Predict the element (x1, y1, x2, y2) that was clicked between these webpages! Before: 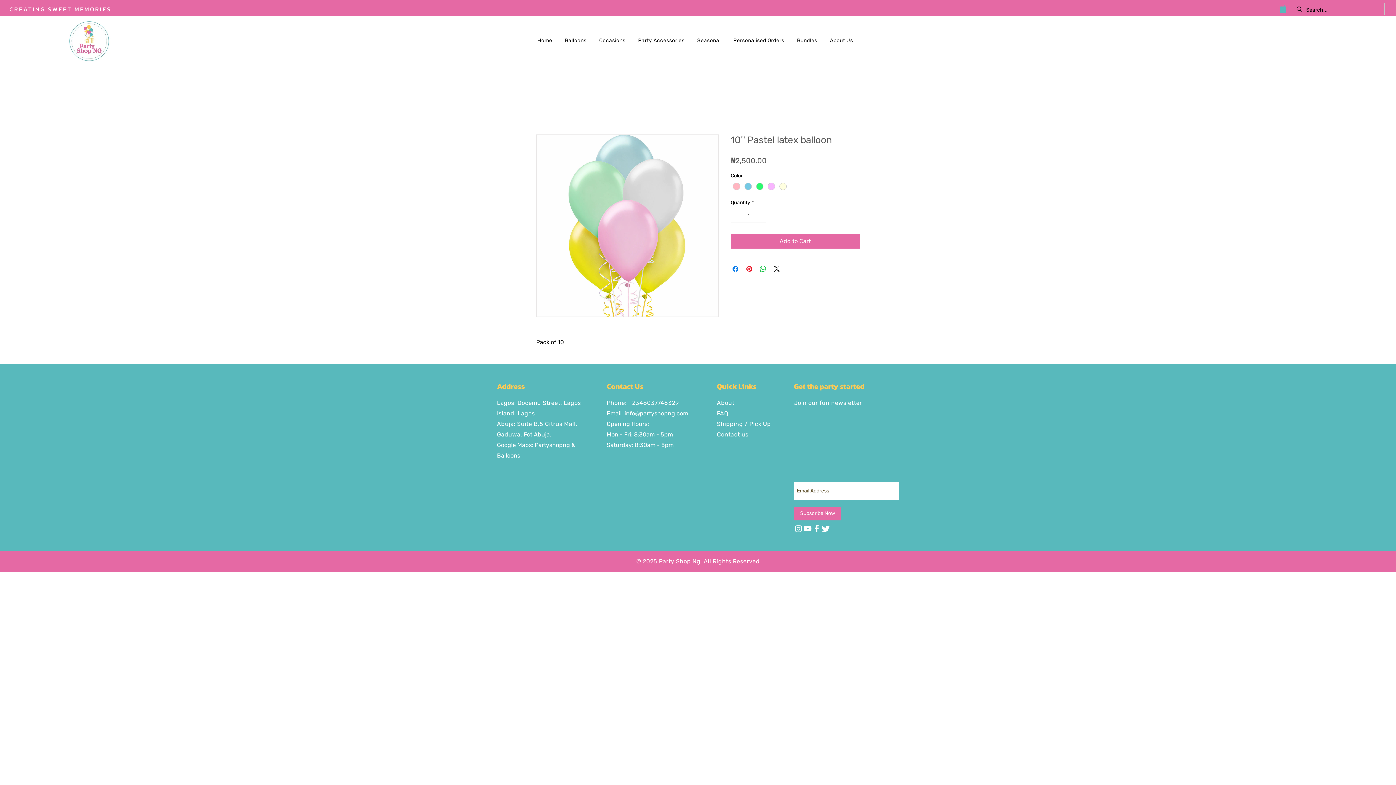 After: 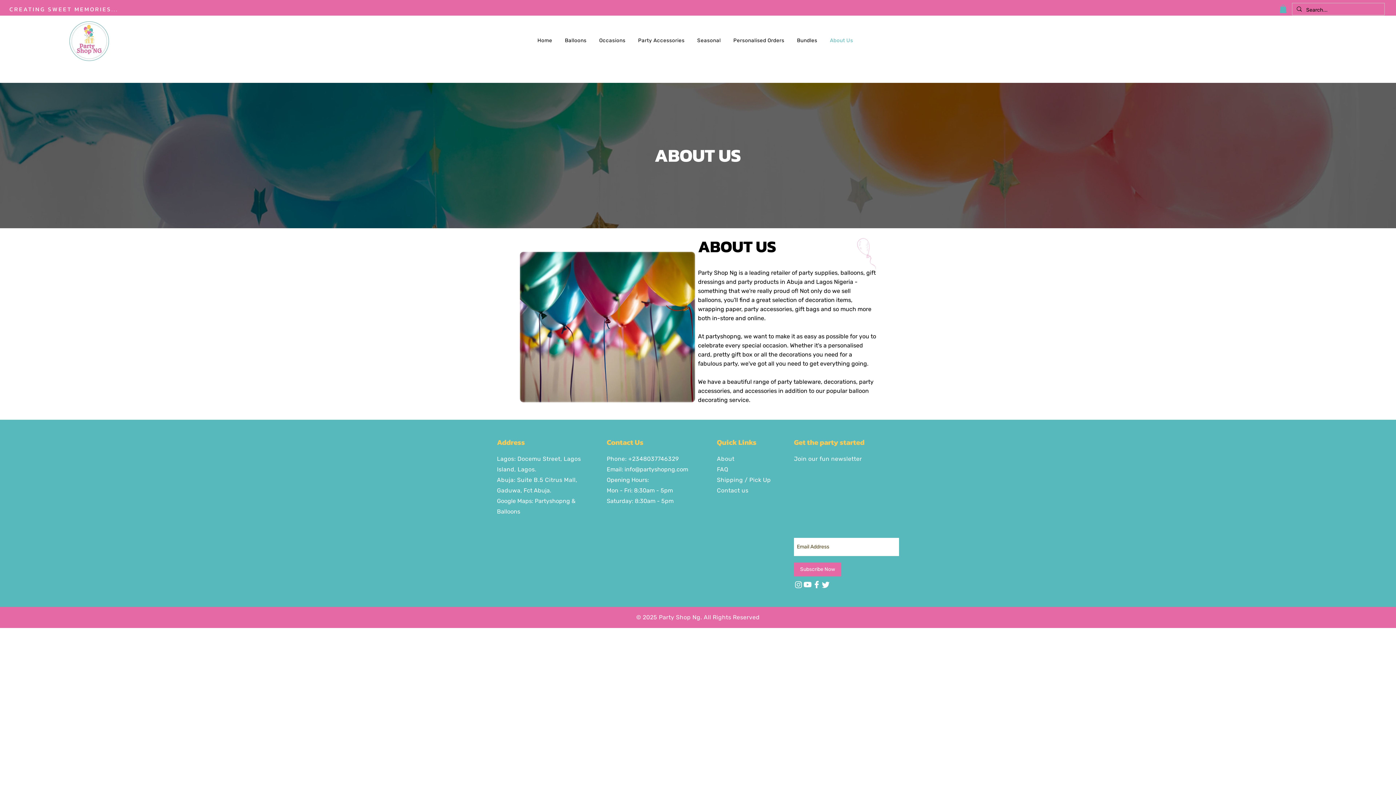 Action: label: About bbox: (717, 399, 734, 406)